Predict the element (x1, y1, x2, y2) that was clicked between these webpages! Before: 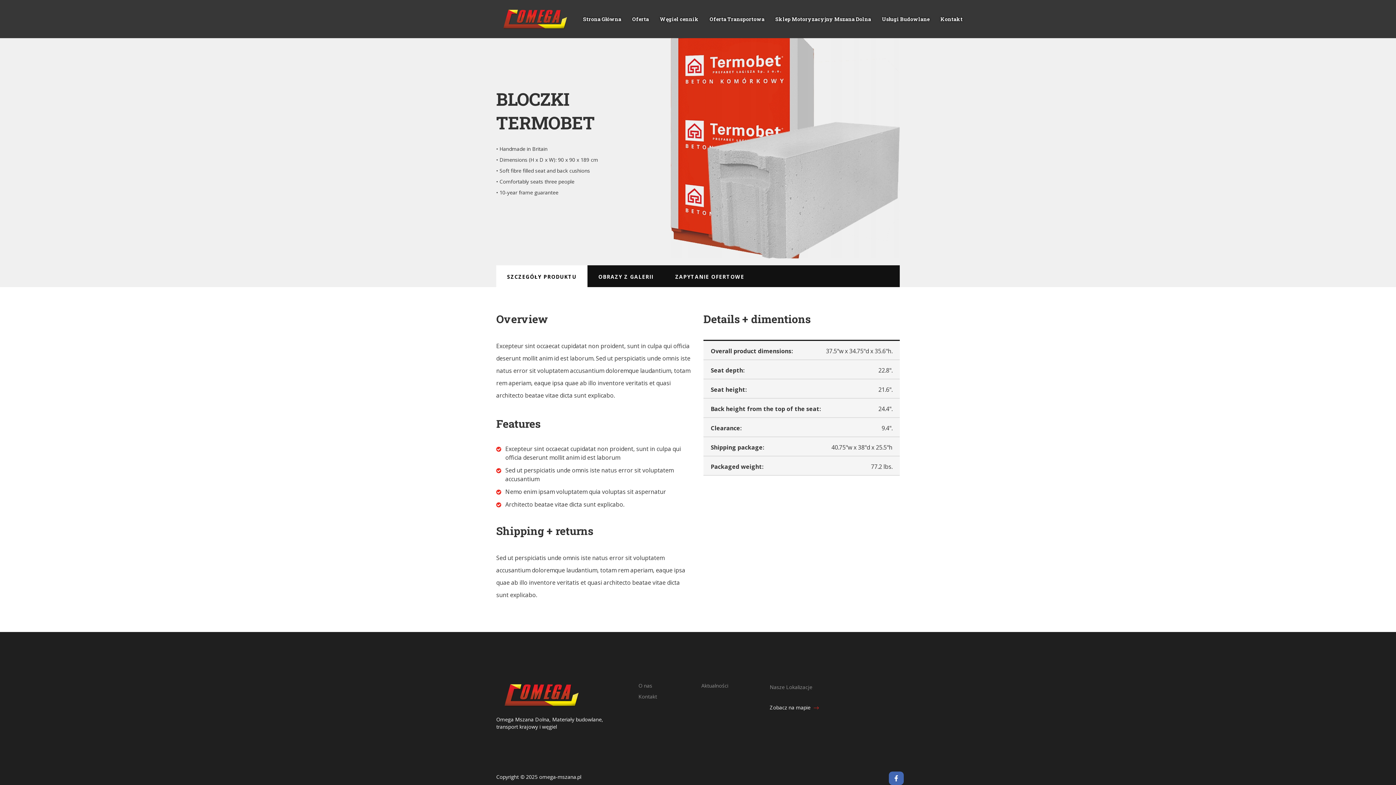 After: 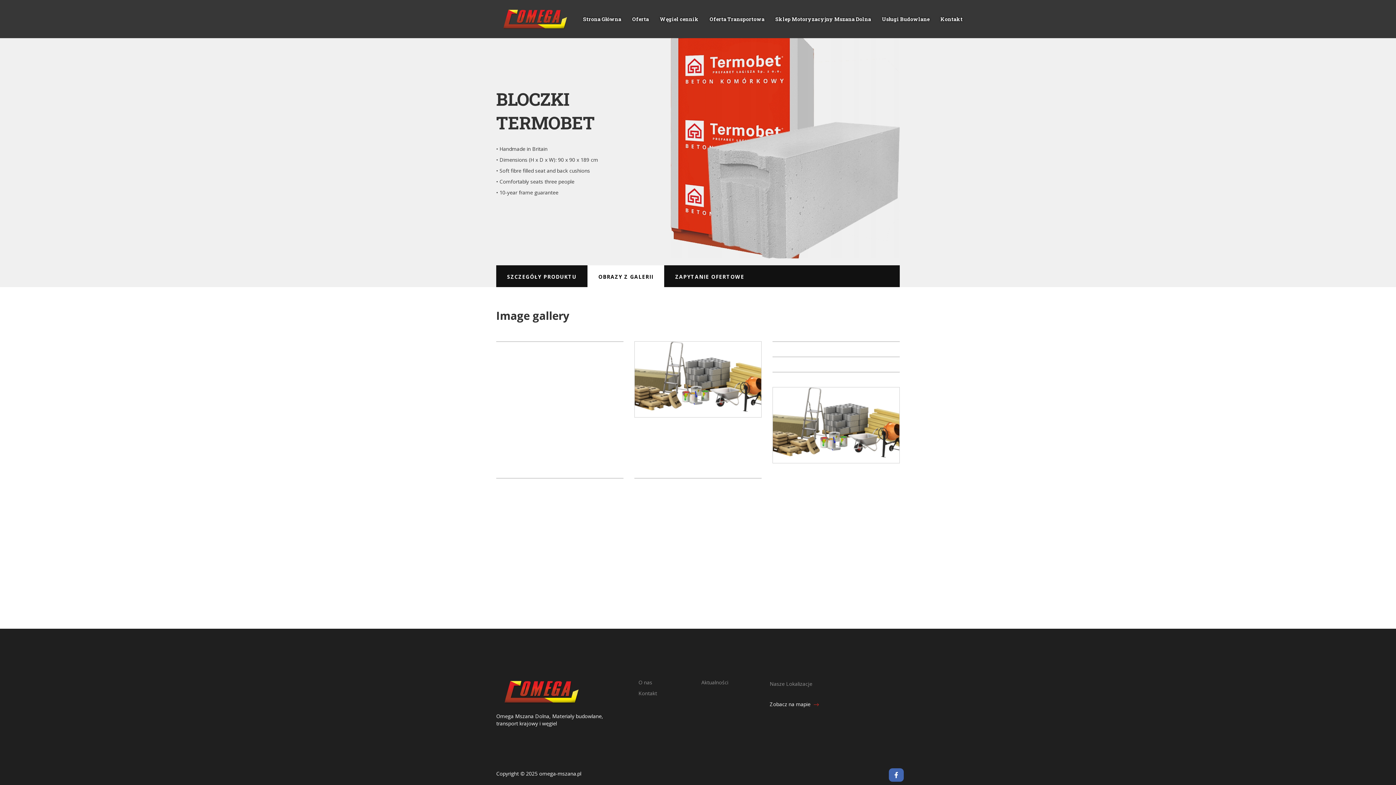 Action: bbox: (587, 265, 664, 287) label: OBRAZY Z GALERII